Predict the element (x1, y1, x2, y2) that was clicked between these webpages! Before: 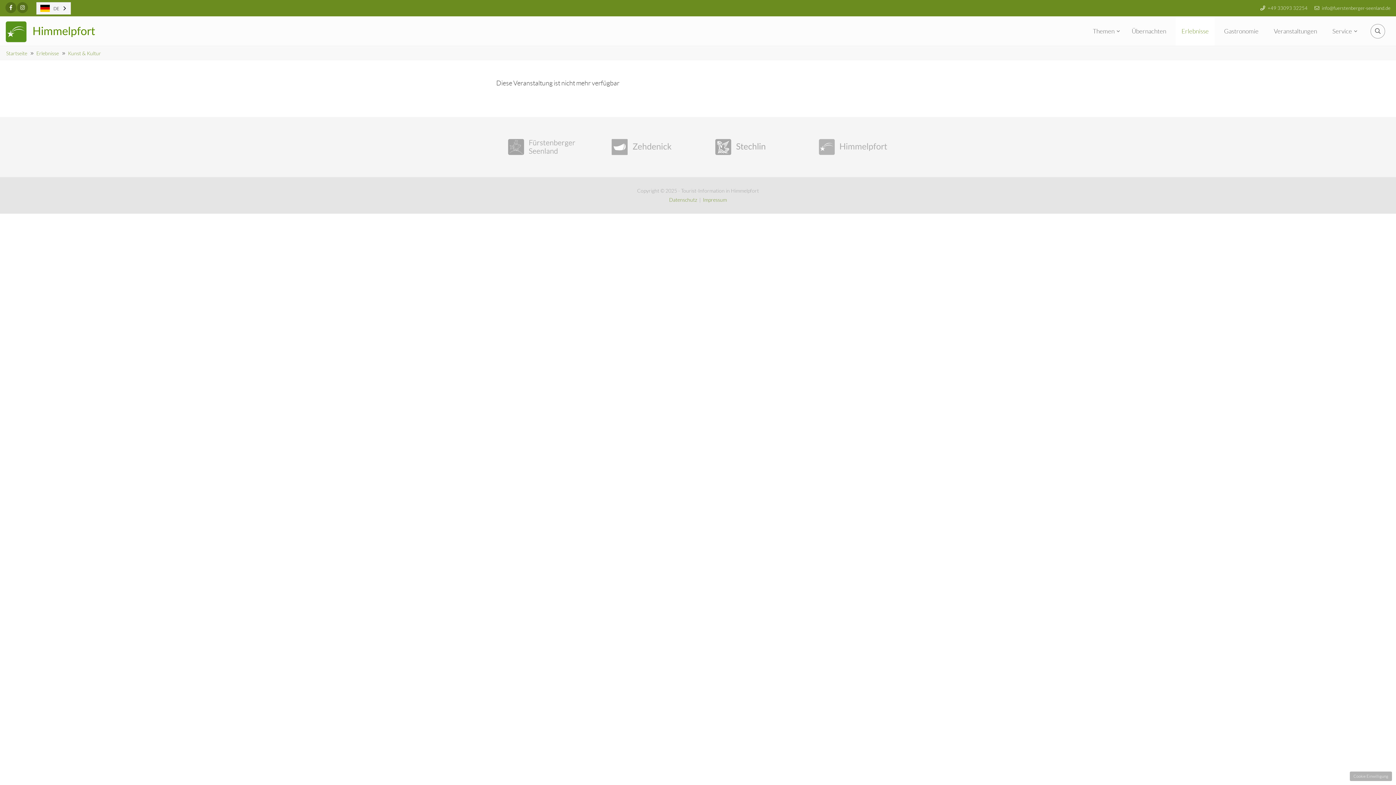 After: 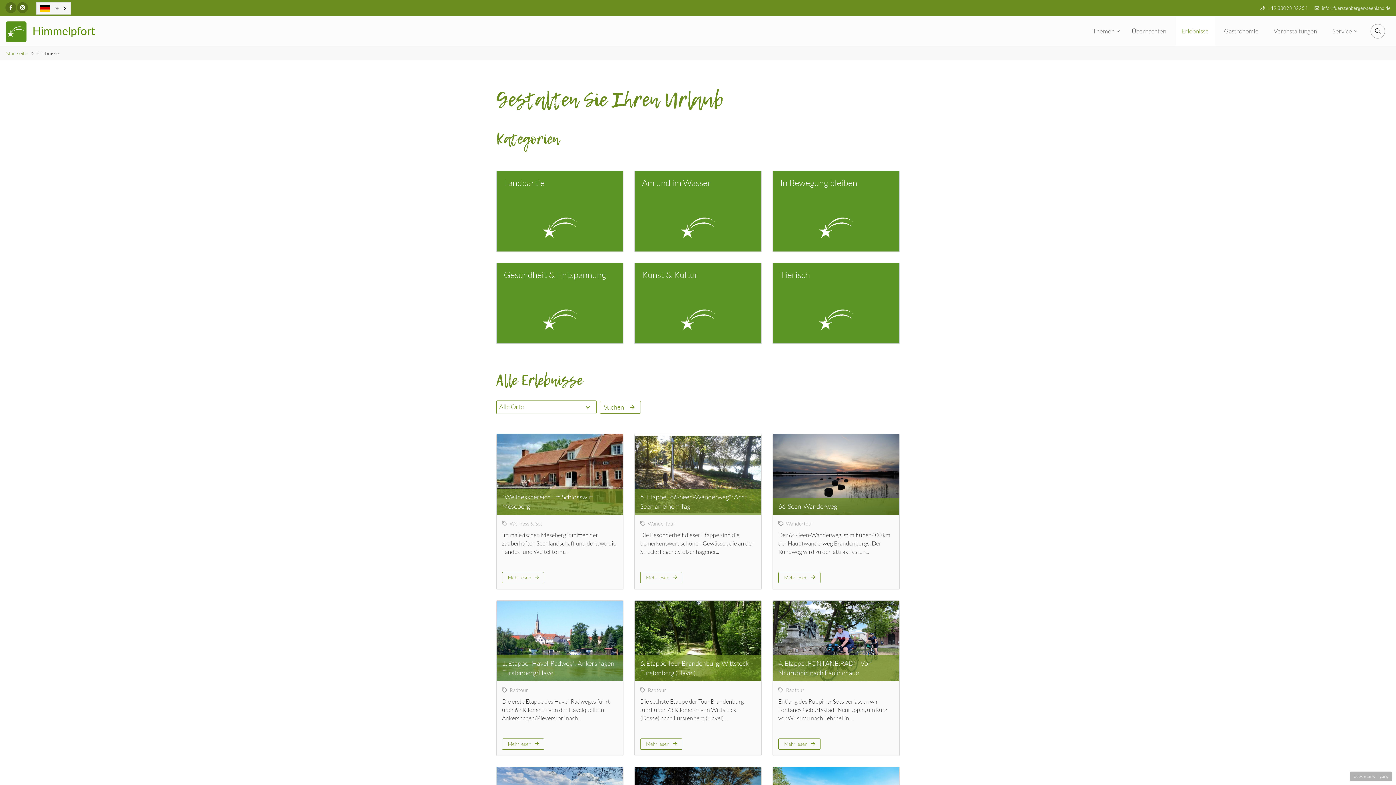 Action: label: Erlebnisse bbox: (1176, 16, 1214, 45)